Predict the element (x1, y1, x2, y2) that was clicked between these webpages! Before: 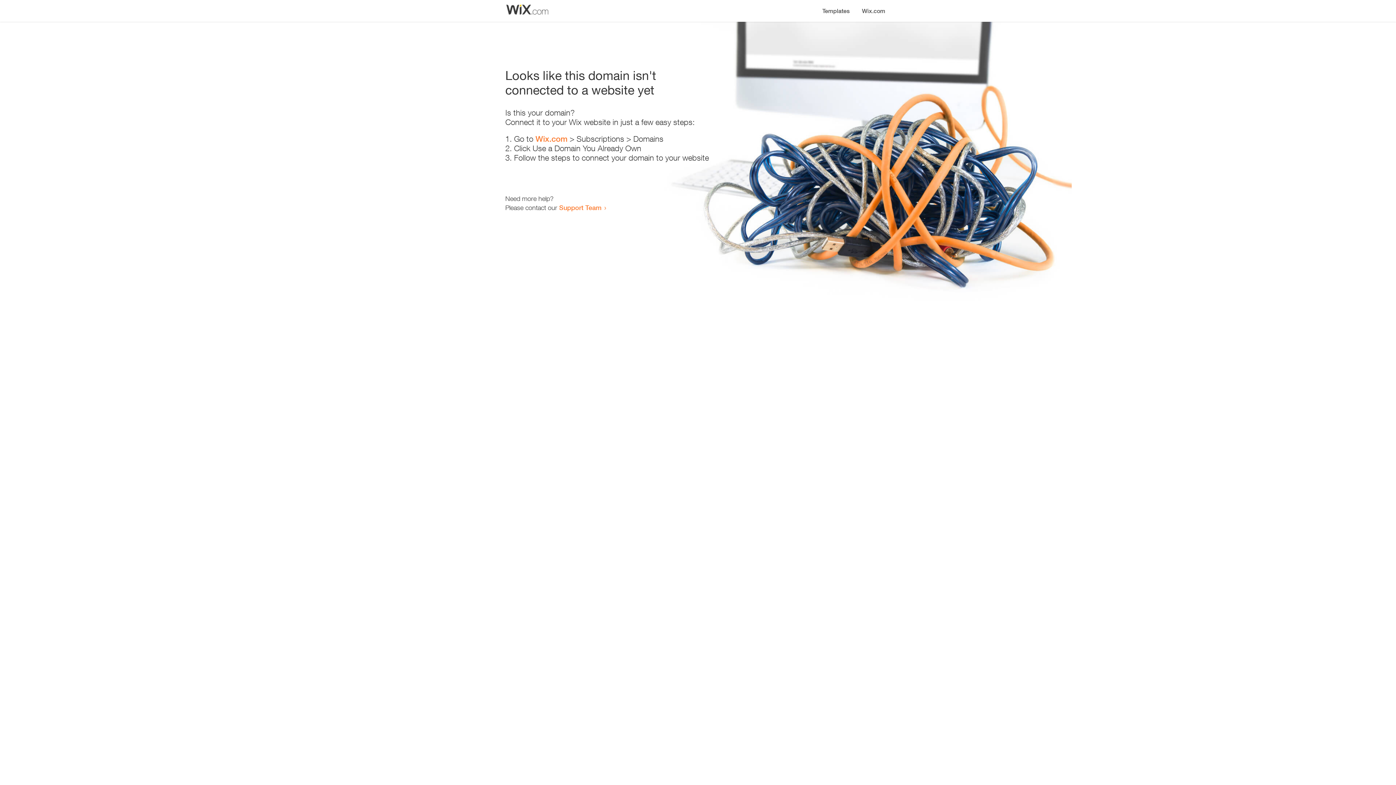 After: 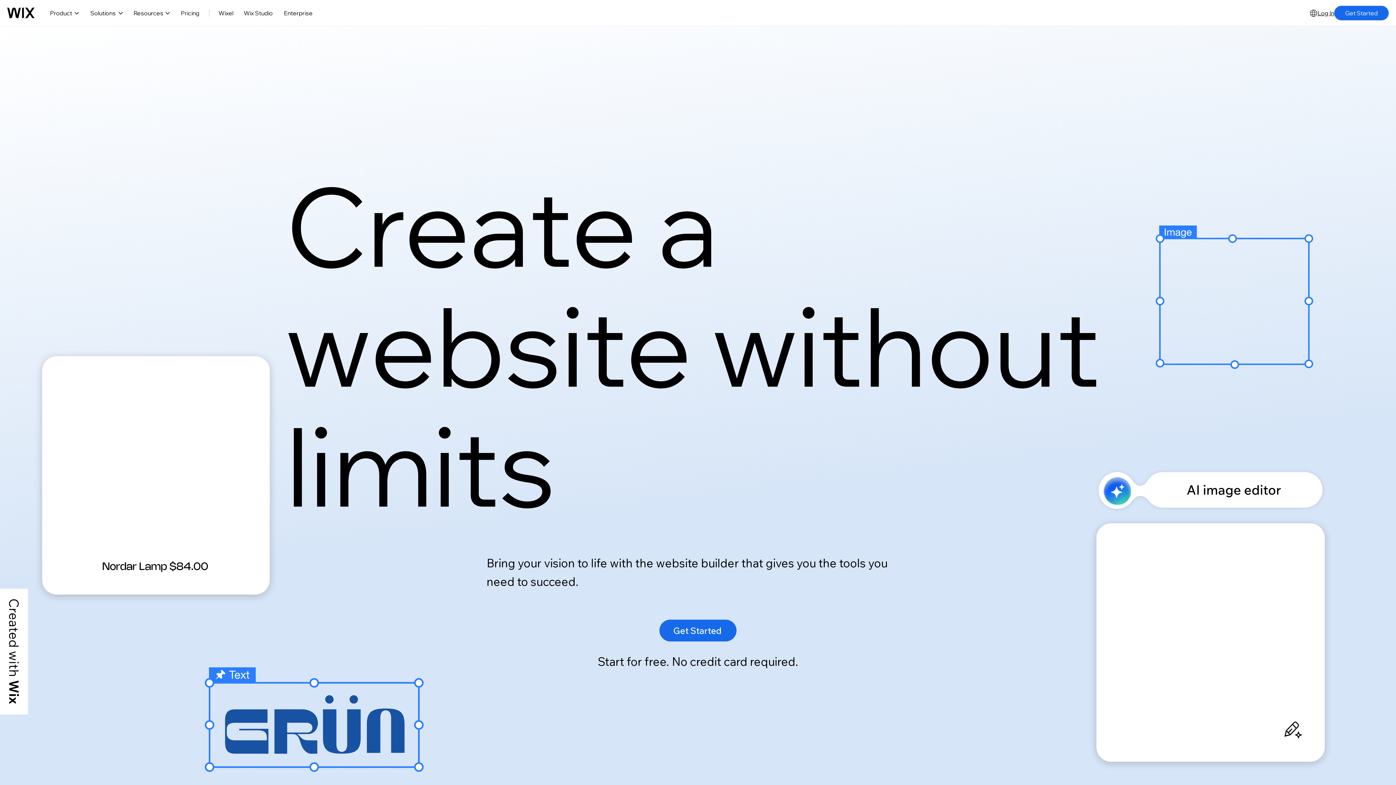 Action: label: Wix.com bbox: (856, 0, 890, 14)